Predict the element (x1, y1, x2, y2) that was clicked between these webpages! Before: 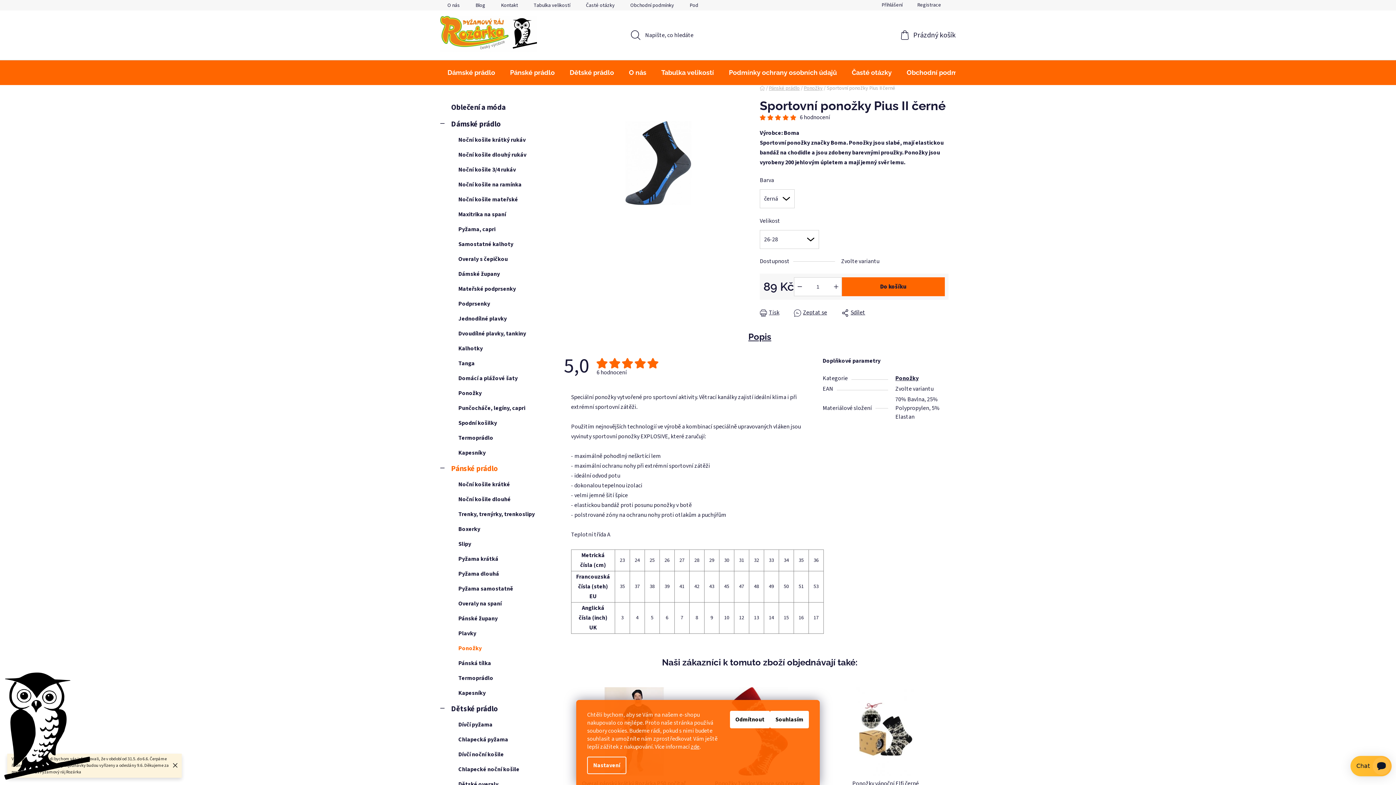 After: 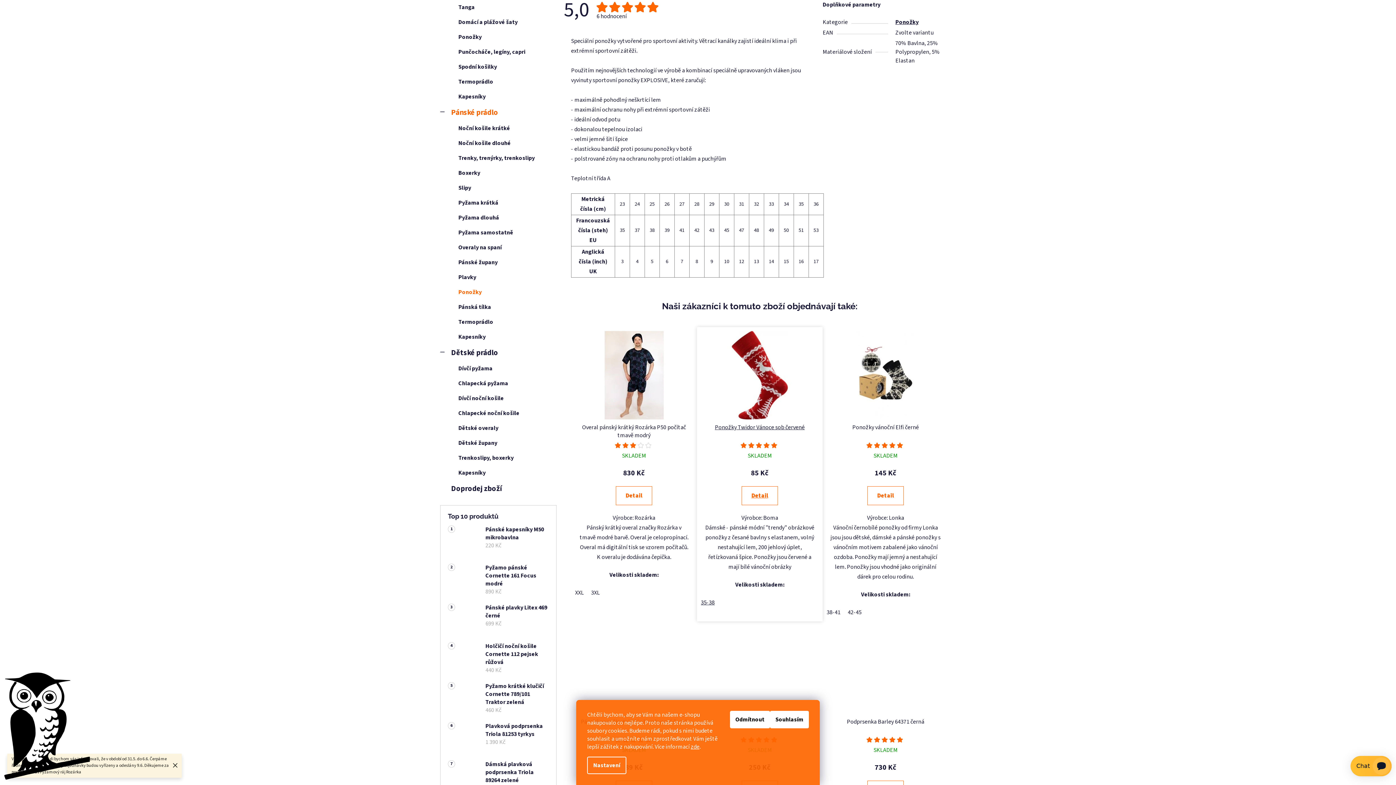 Action: label: Popis bbox: (734, 325, 786, 348)